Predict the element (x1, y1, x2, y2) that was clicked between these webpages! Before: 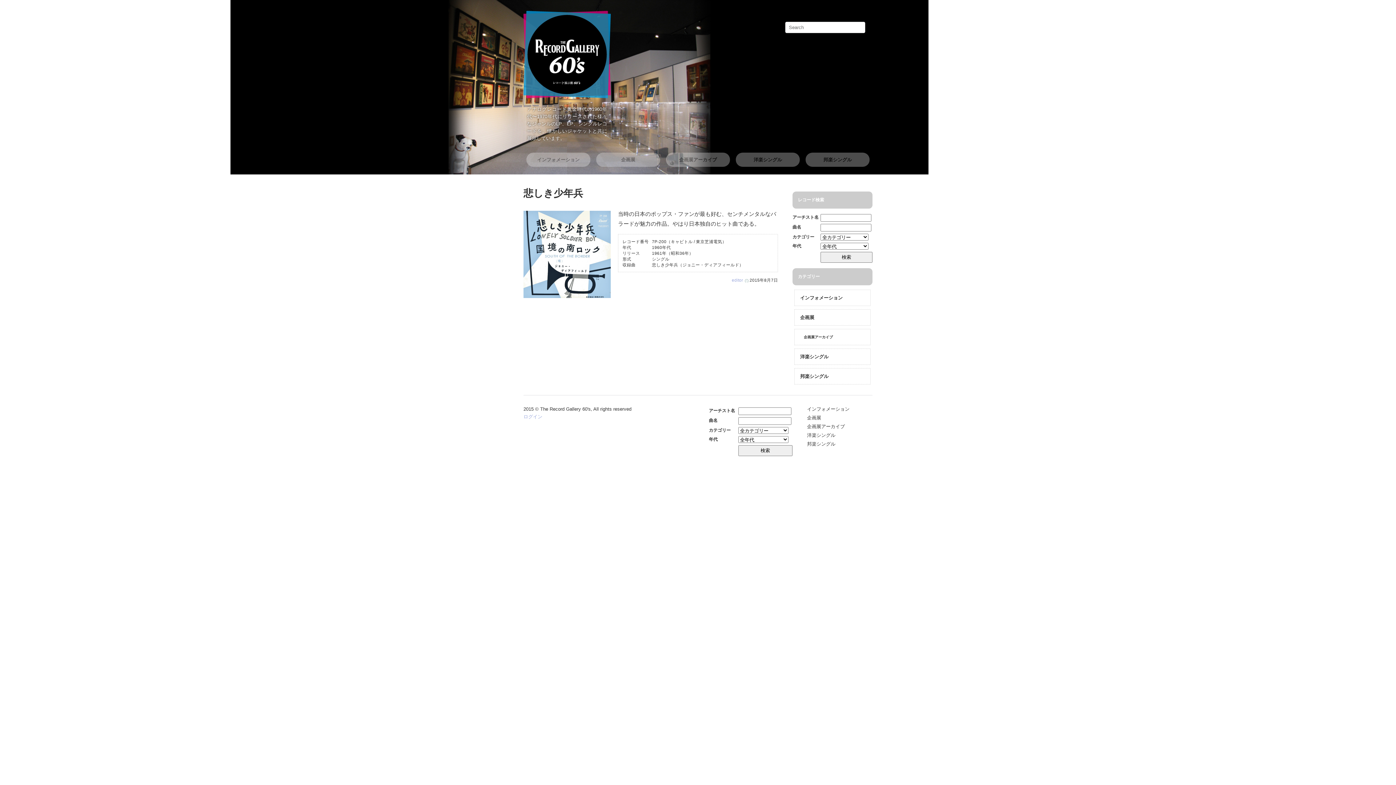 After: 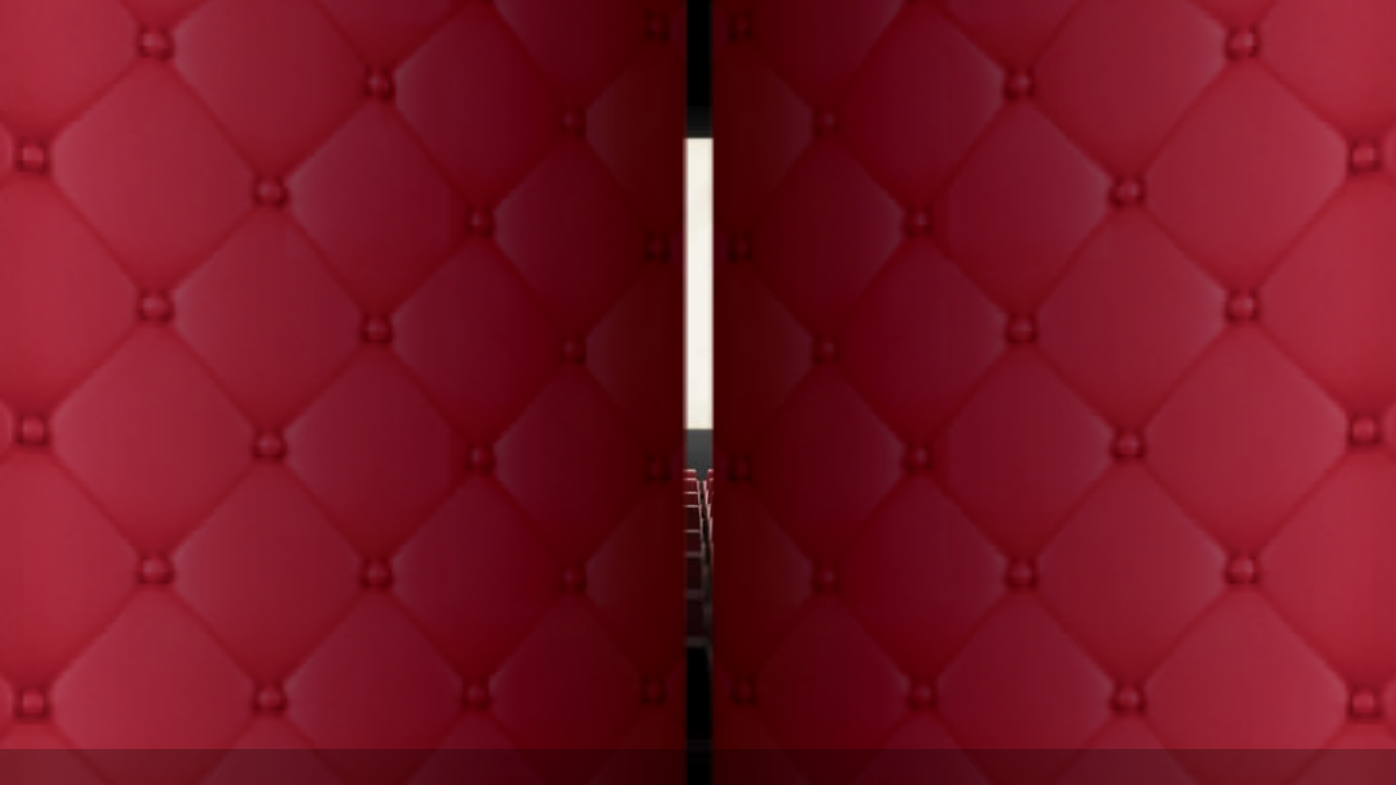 Action: label: Record Gallery 60's bbox: (523, 10, 610, 98)